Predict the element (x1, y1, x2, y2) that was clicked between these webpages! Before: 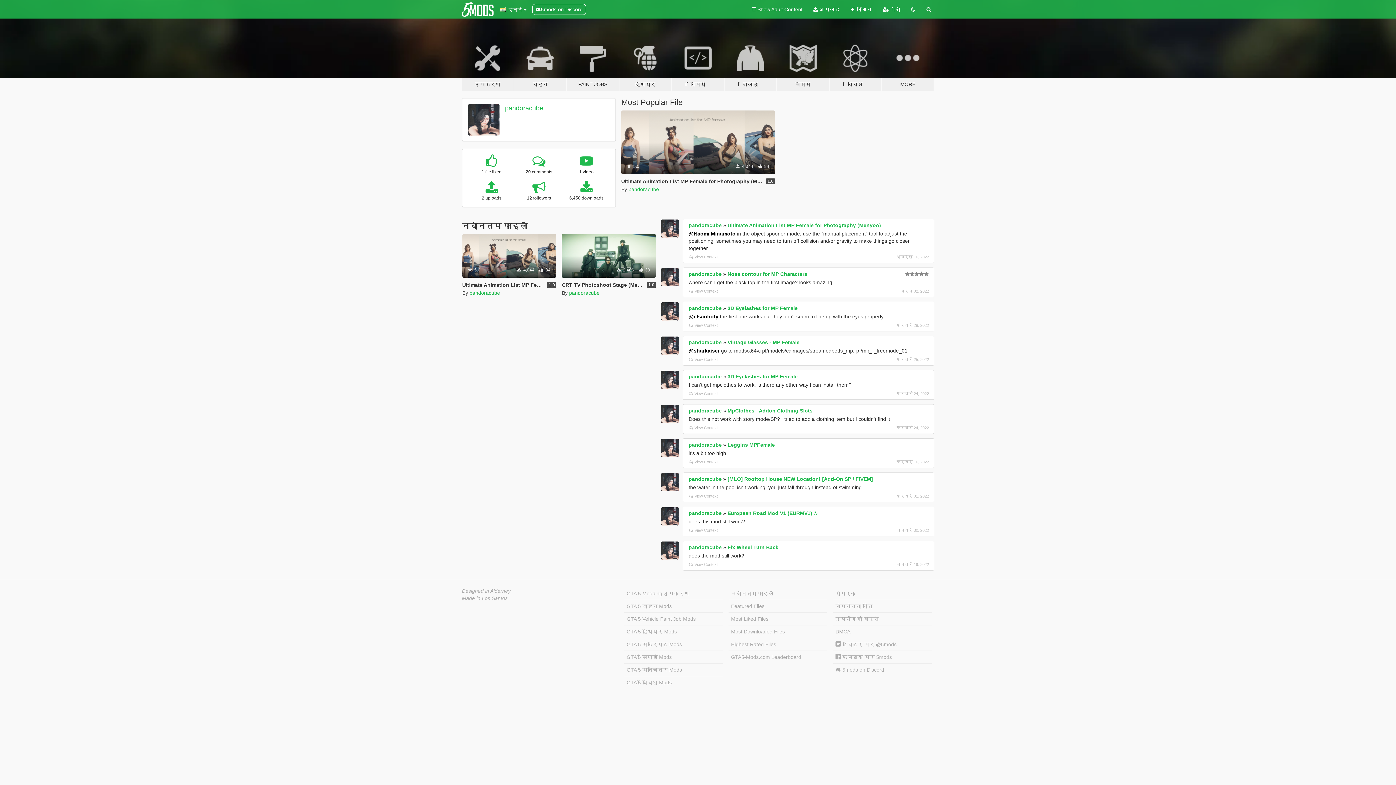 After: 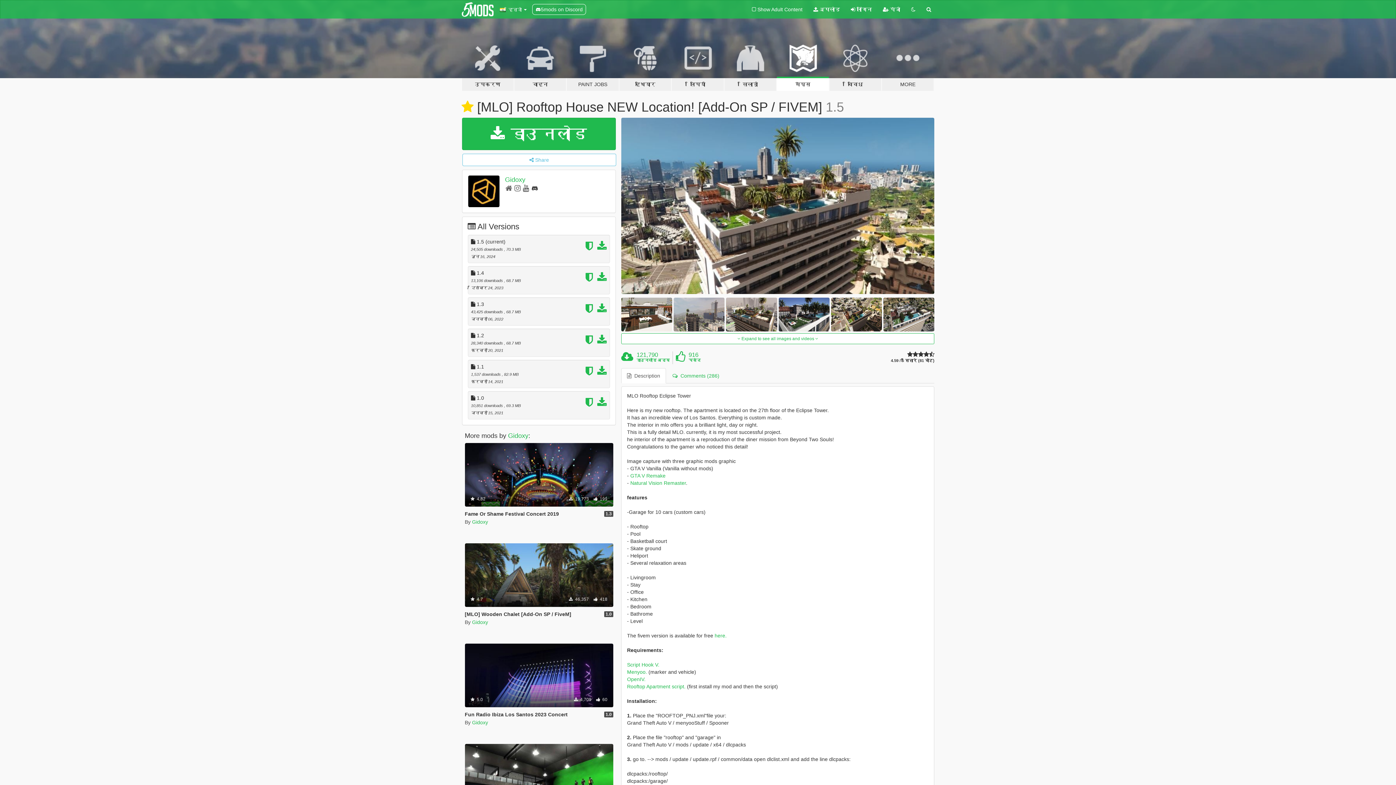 Action: label: [MLO] Rooftop House NEW Location! [Add-On SP / FIVEM] bbox: (727, 476, 873, 482)